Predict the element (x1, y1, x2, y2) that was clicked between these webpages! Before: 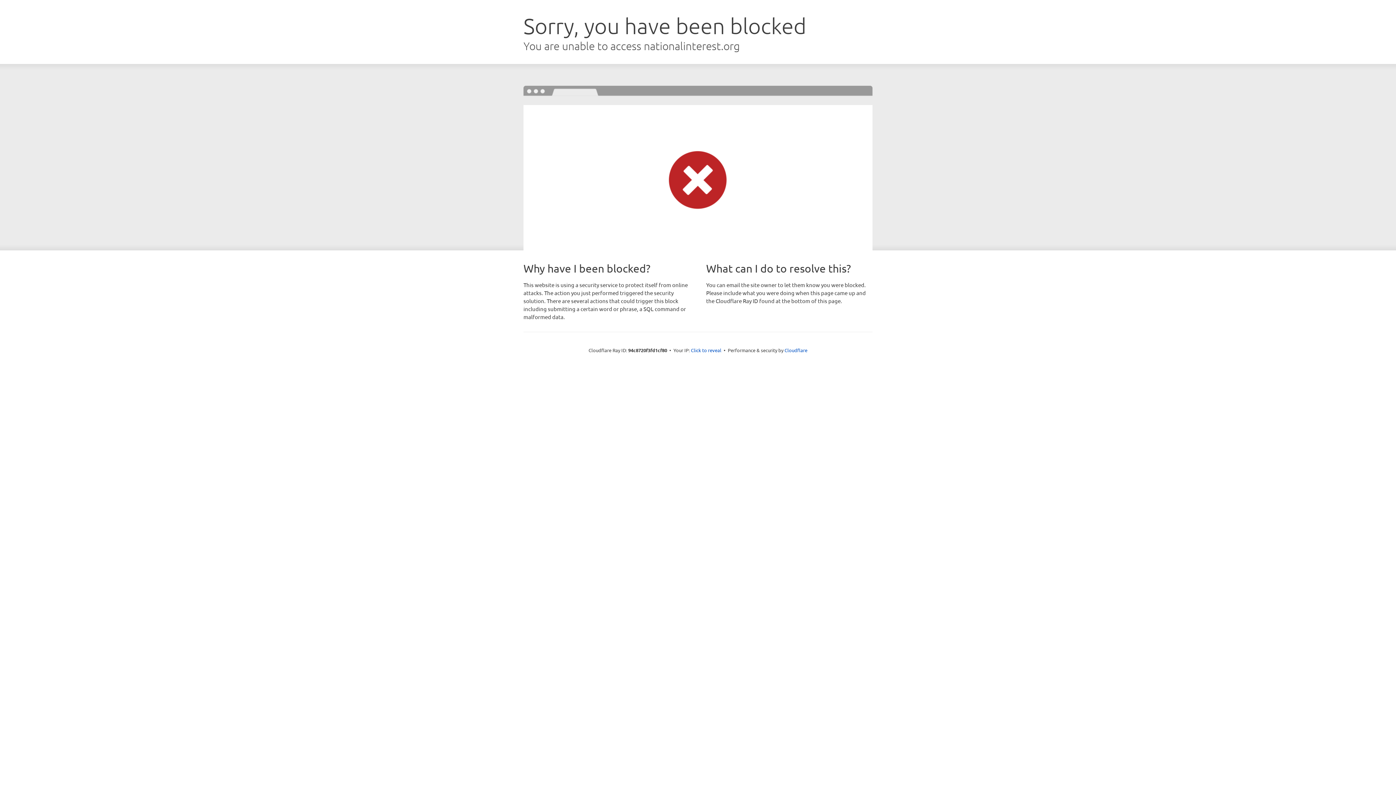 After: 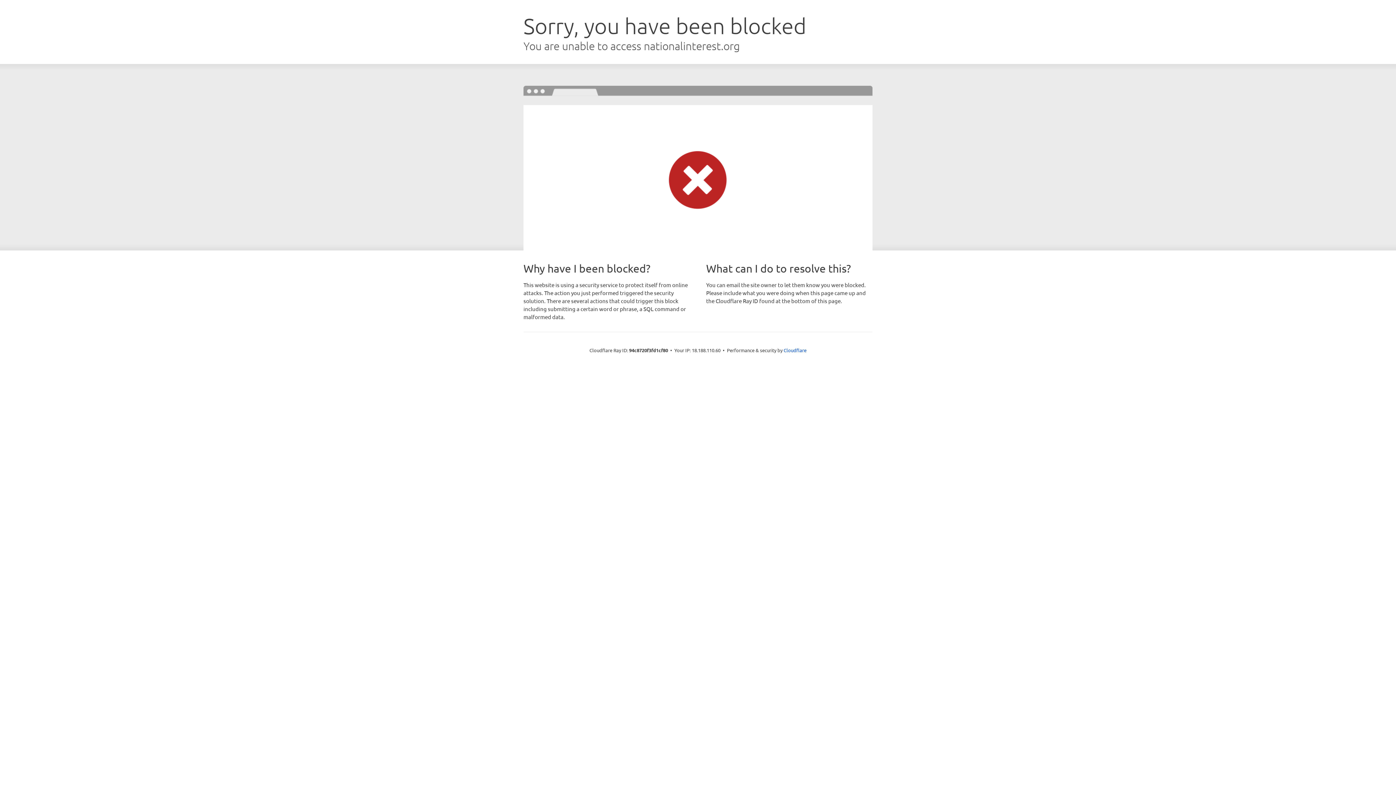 Action: label: Click to reveal bbox: (691, 346, 721, 353)